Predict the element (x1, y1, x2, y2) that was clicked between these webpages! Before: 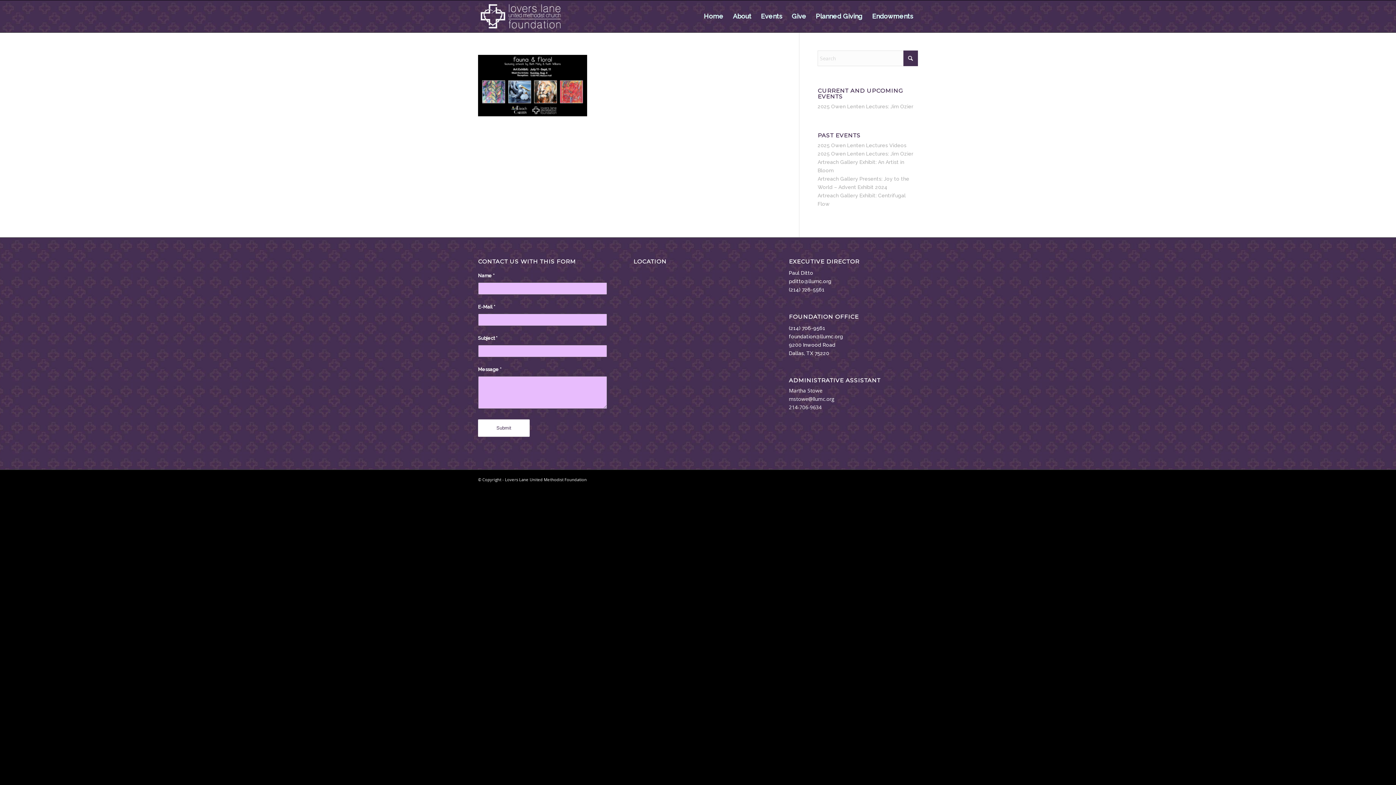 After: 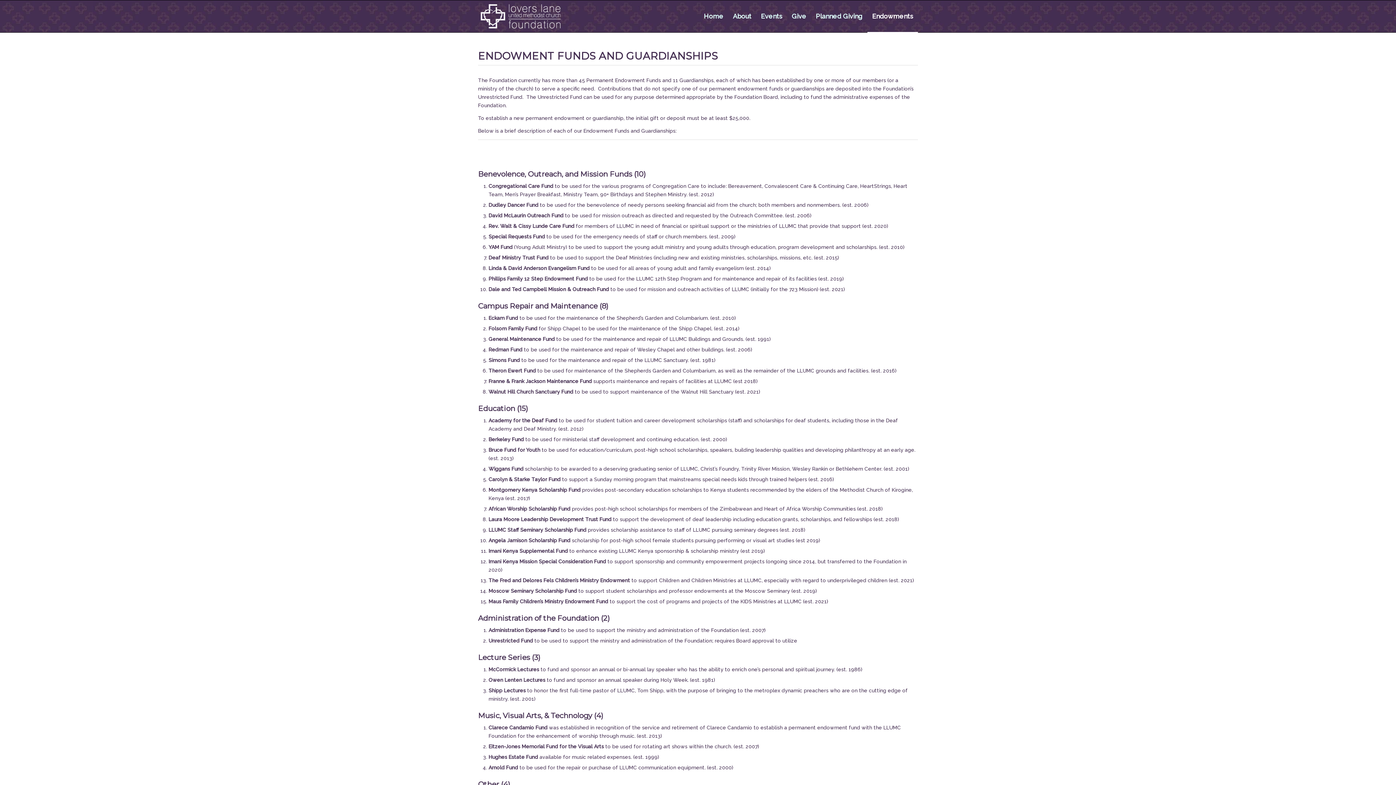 Action: bbox: (867, 0, 918, 32) label: Endowments